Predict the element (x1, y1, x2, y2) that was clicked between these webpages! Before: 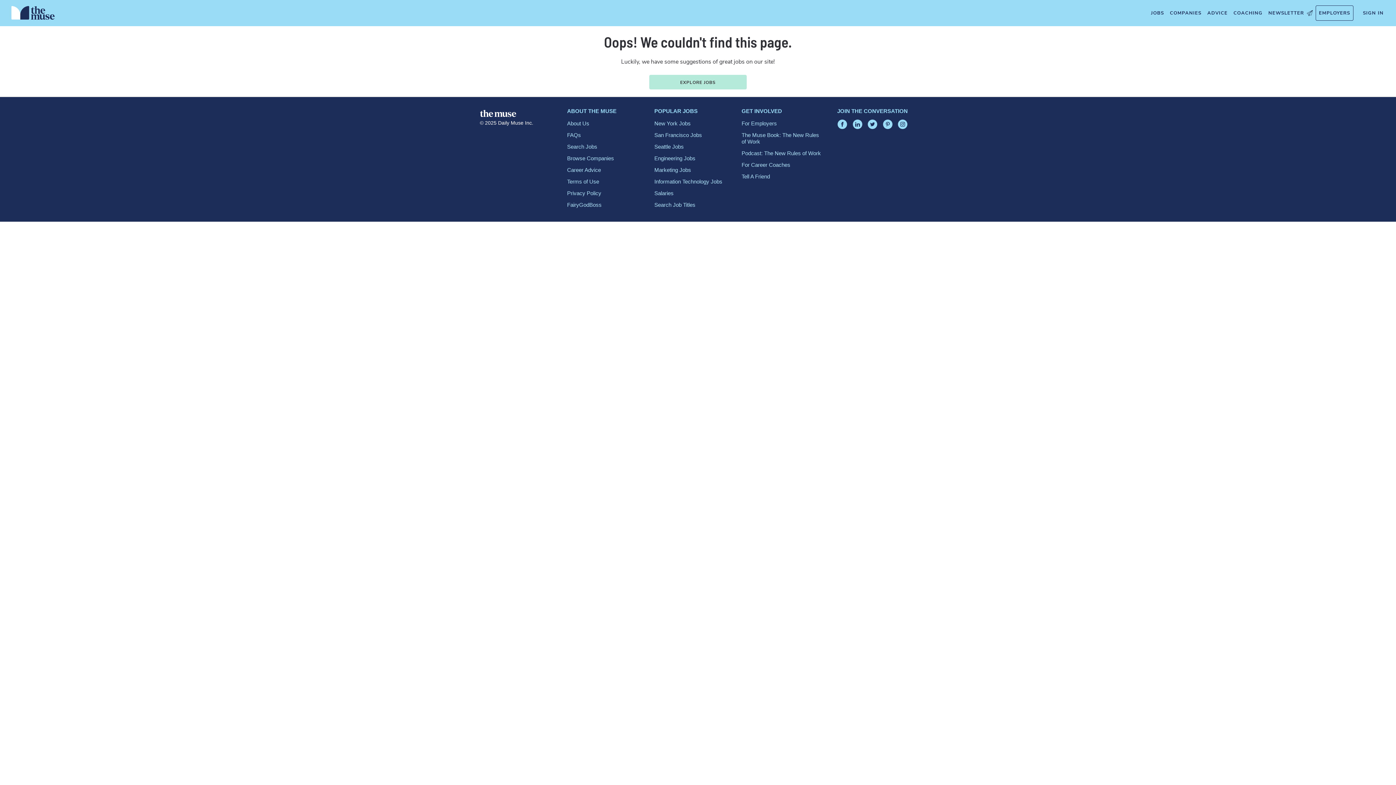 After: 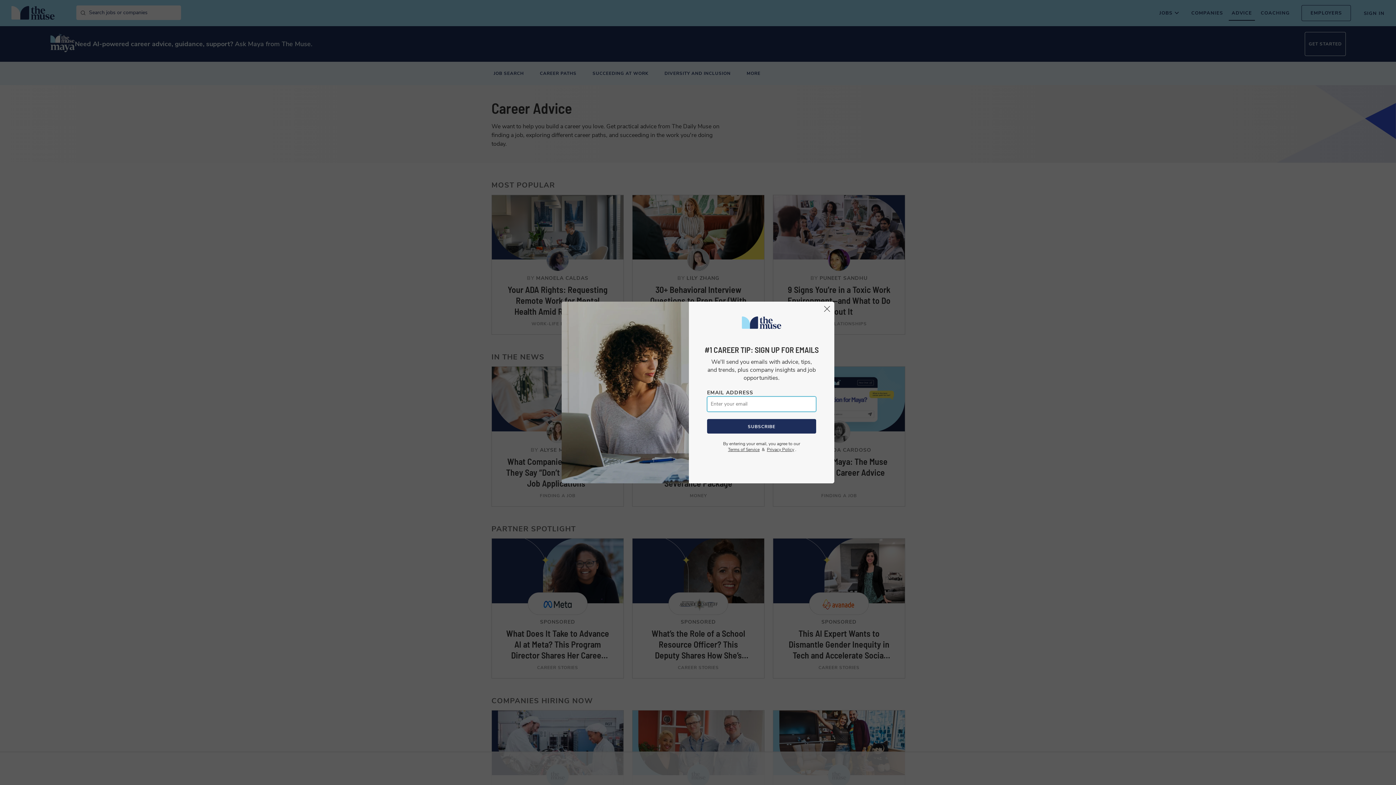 Action: bbox: (1204, 5, 1230, 20) label: ADVICE